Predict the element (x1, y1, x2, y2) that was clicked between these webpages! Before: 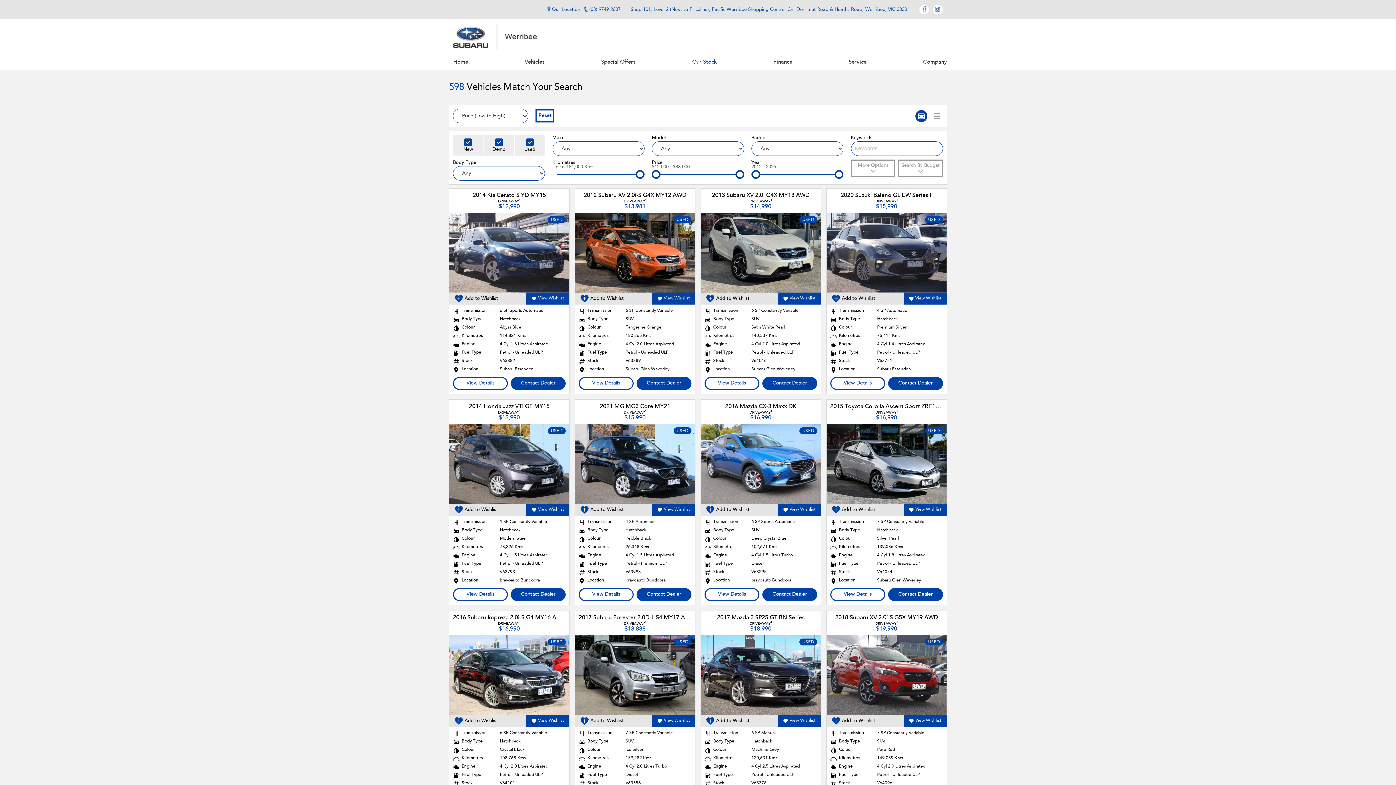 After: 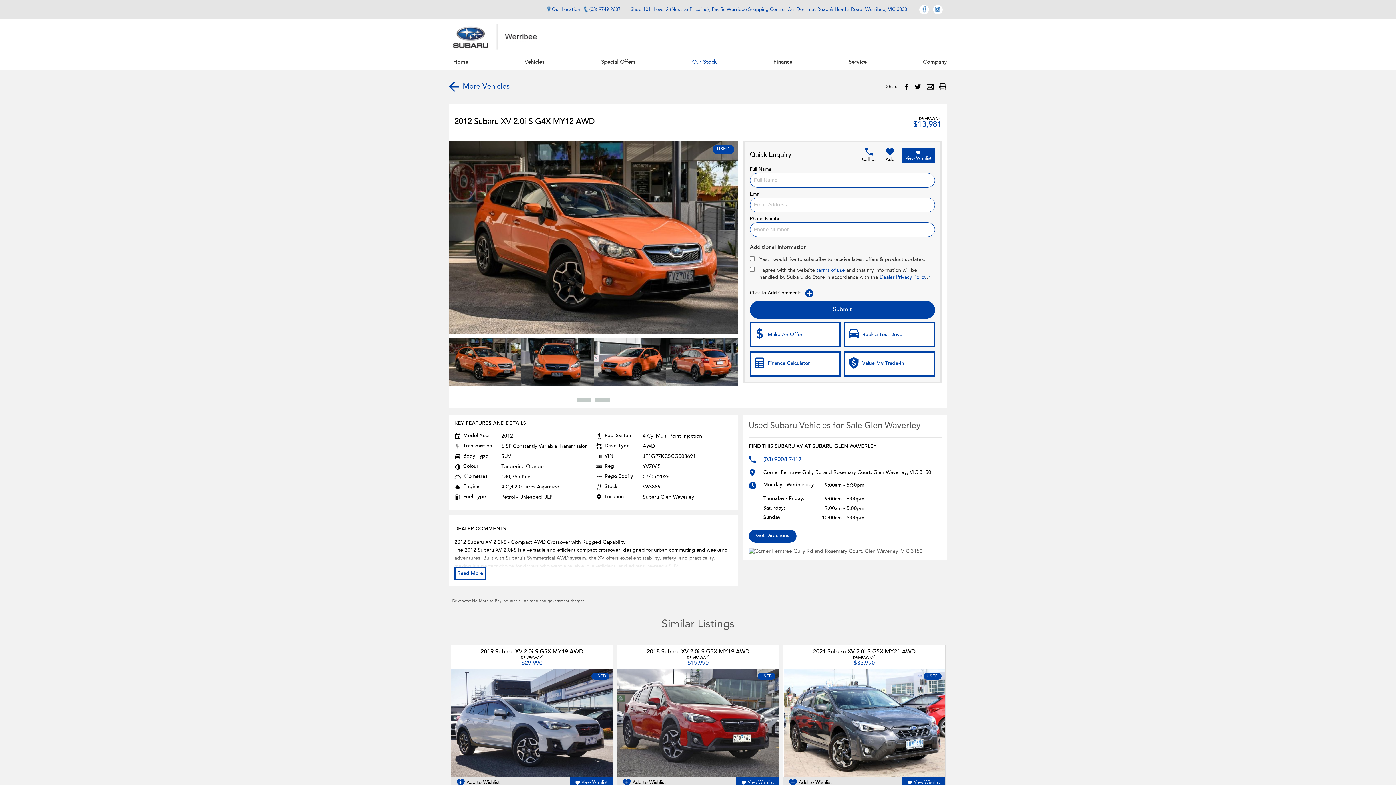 Action: bbox: (578, 377, 633, 390) label: View Details